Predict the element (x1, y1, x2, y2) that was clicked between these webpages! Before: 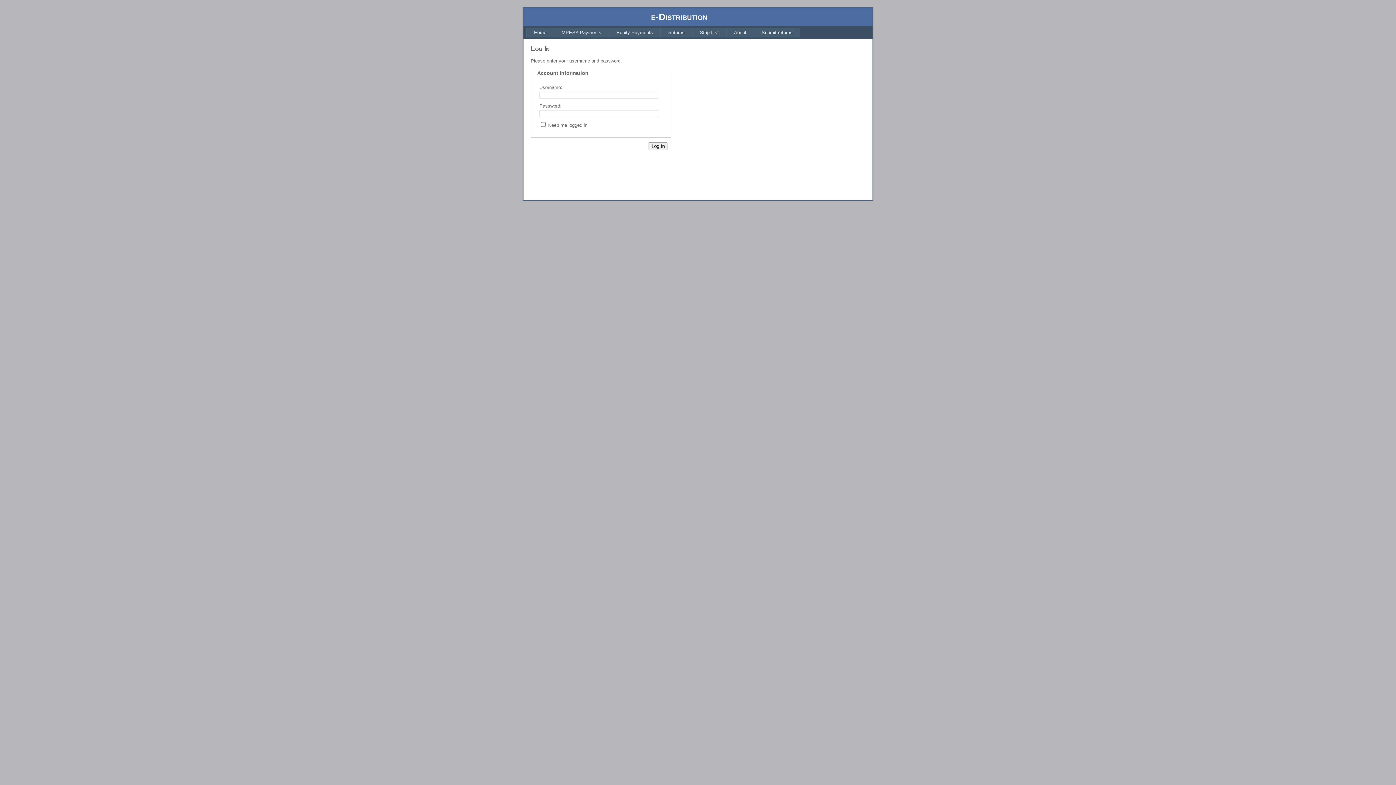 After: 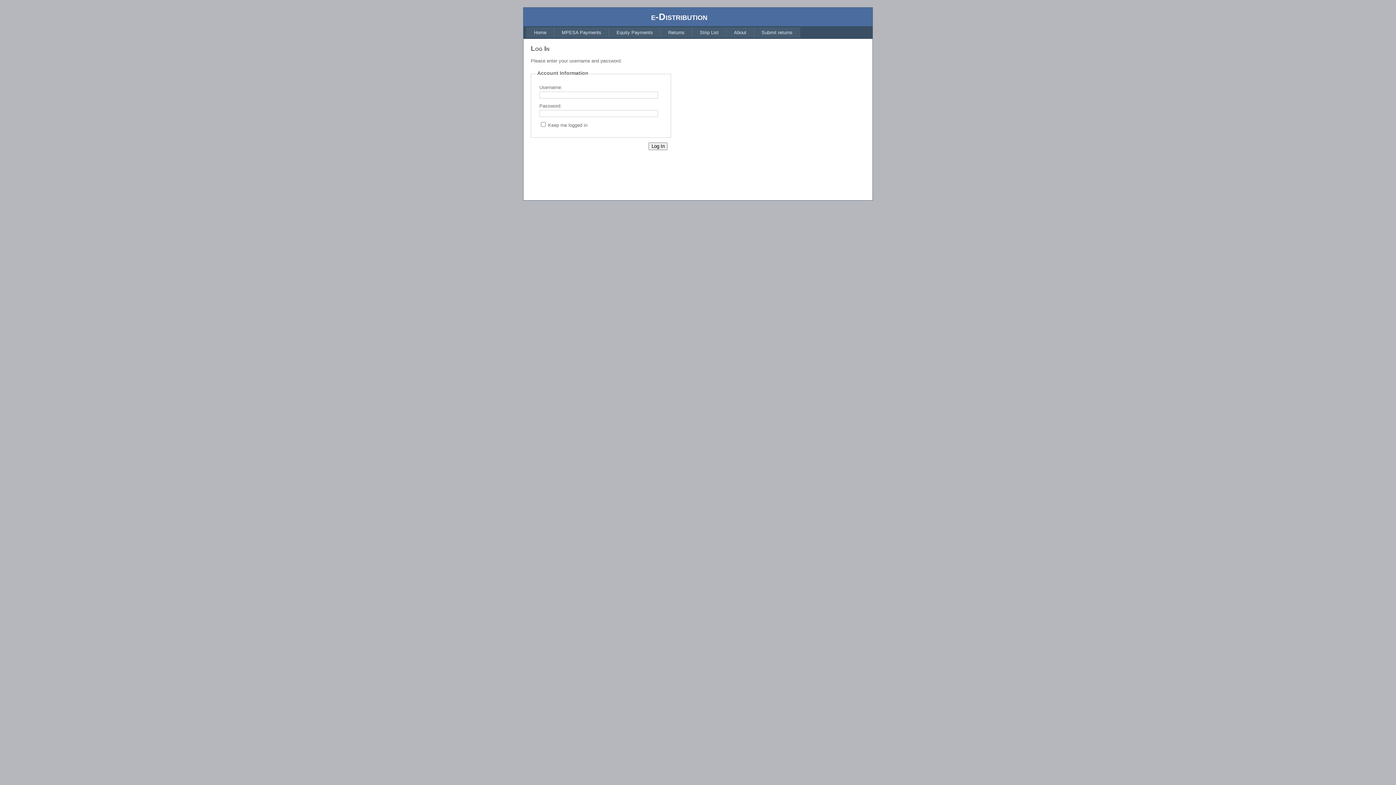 Action: bbox: (726, 27, 754, 37) label: About